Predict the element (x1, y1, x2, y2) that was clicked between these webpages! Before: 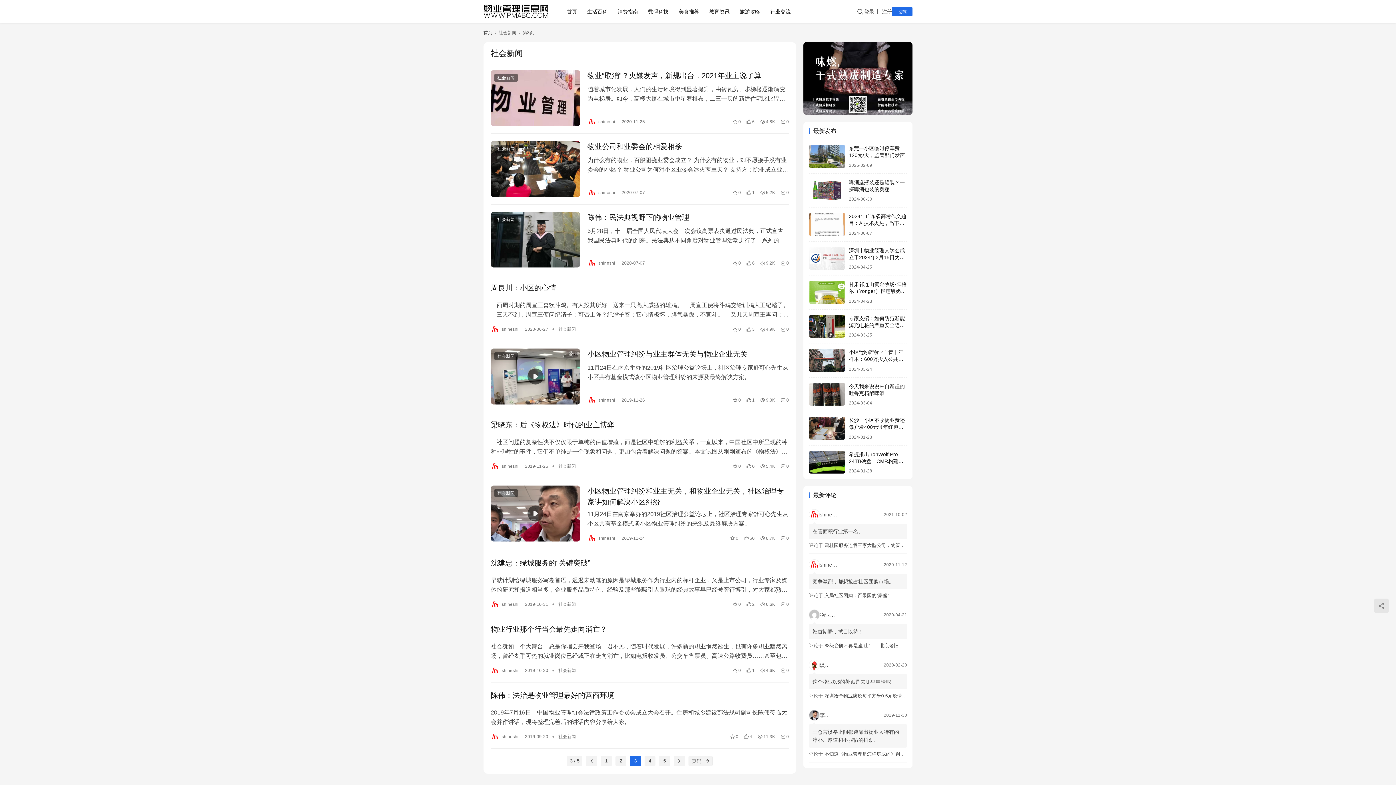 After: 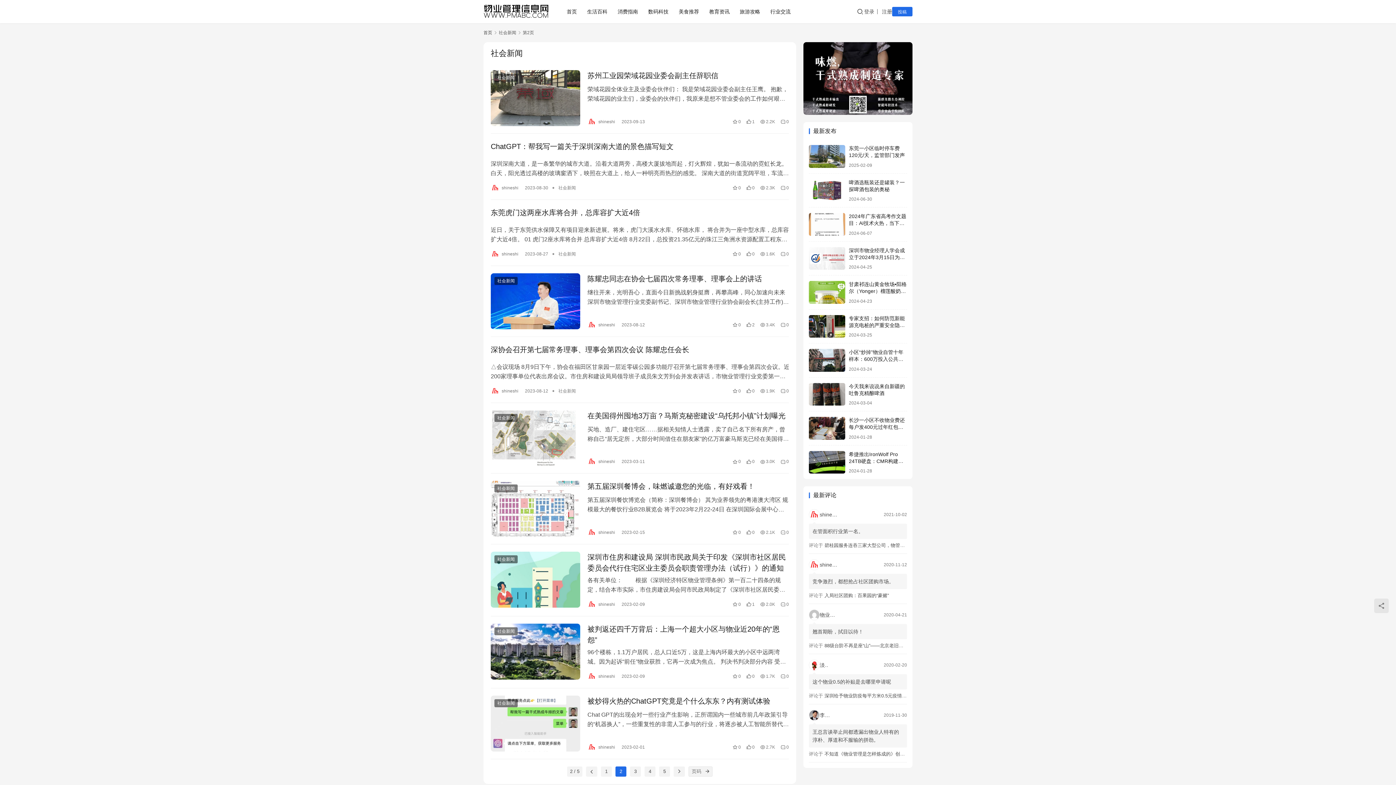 Action: label: 2 bbox: (615, 756, 626, 766)